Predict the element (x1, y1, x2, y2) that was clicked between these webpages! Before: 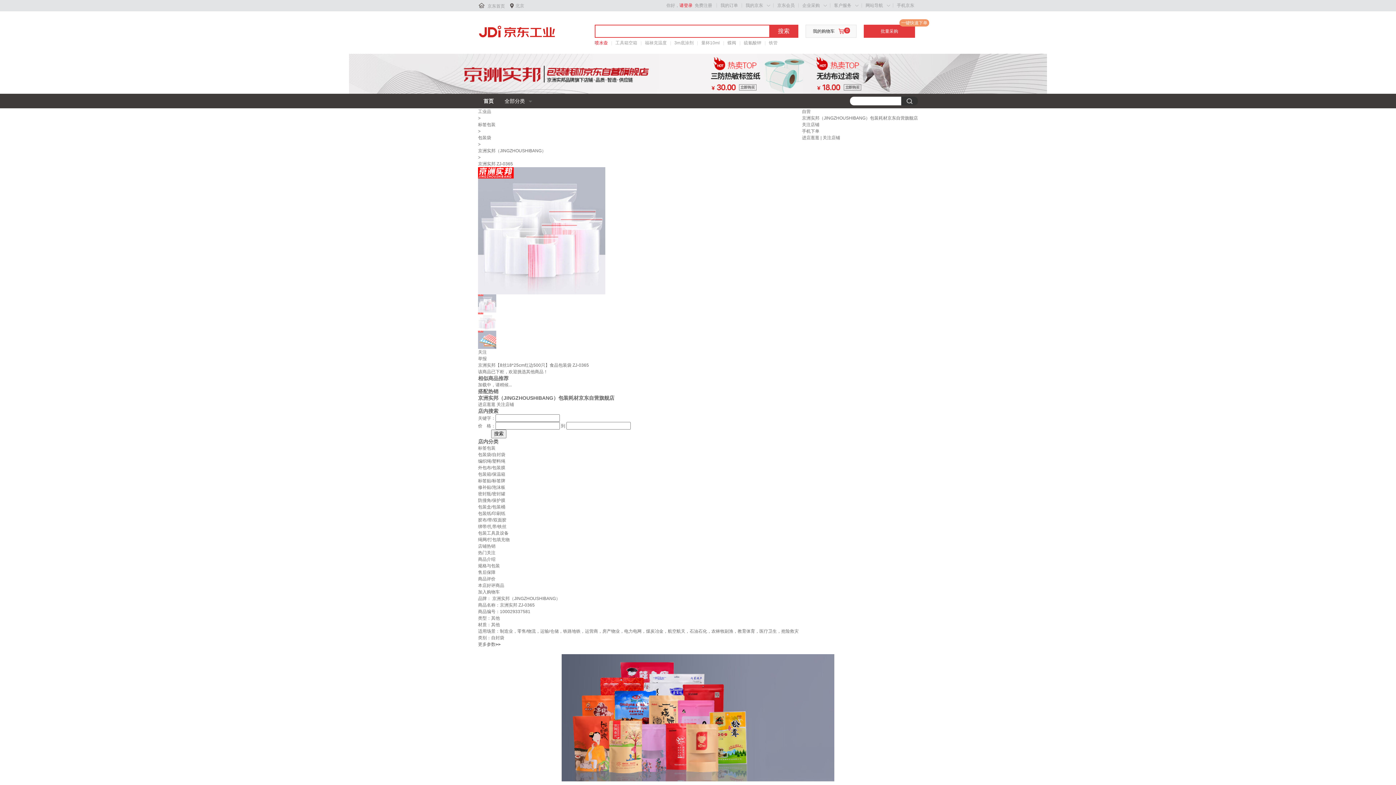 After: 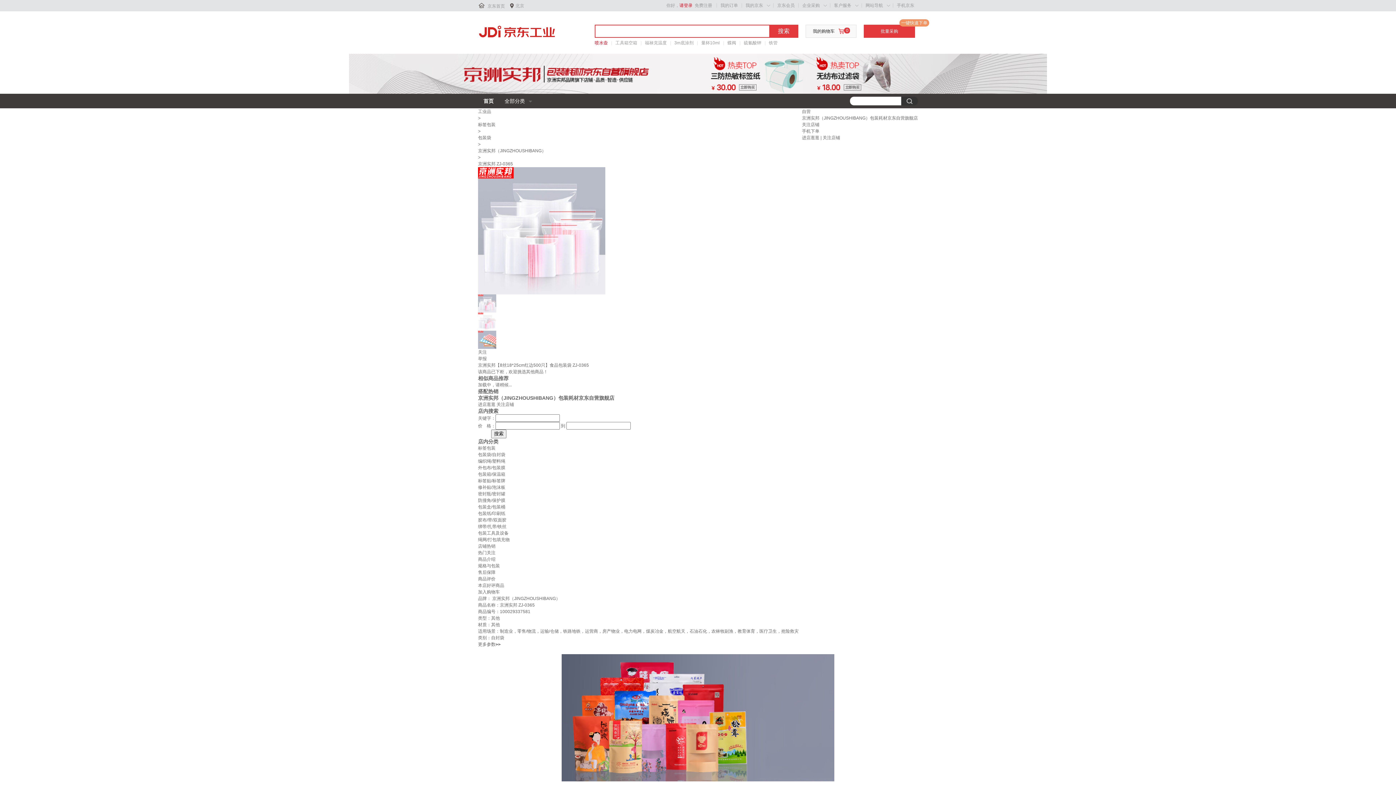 Action: bbox: (814, 54, 902, 93)